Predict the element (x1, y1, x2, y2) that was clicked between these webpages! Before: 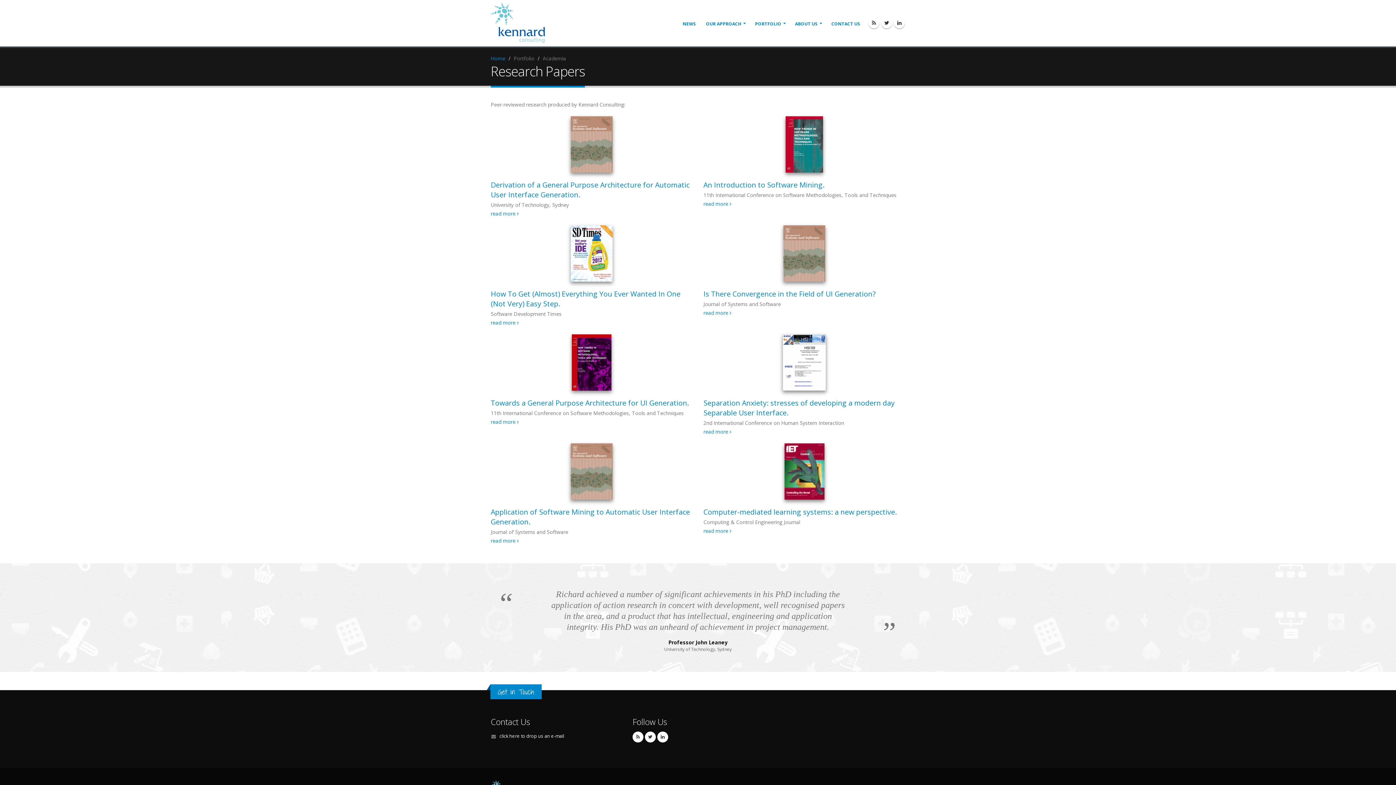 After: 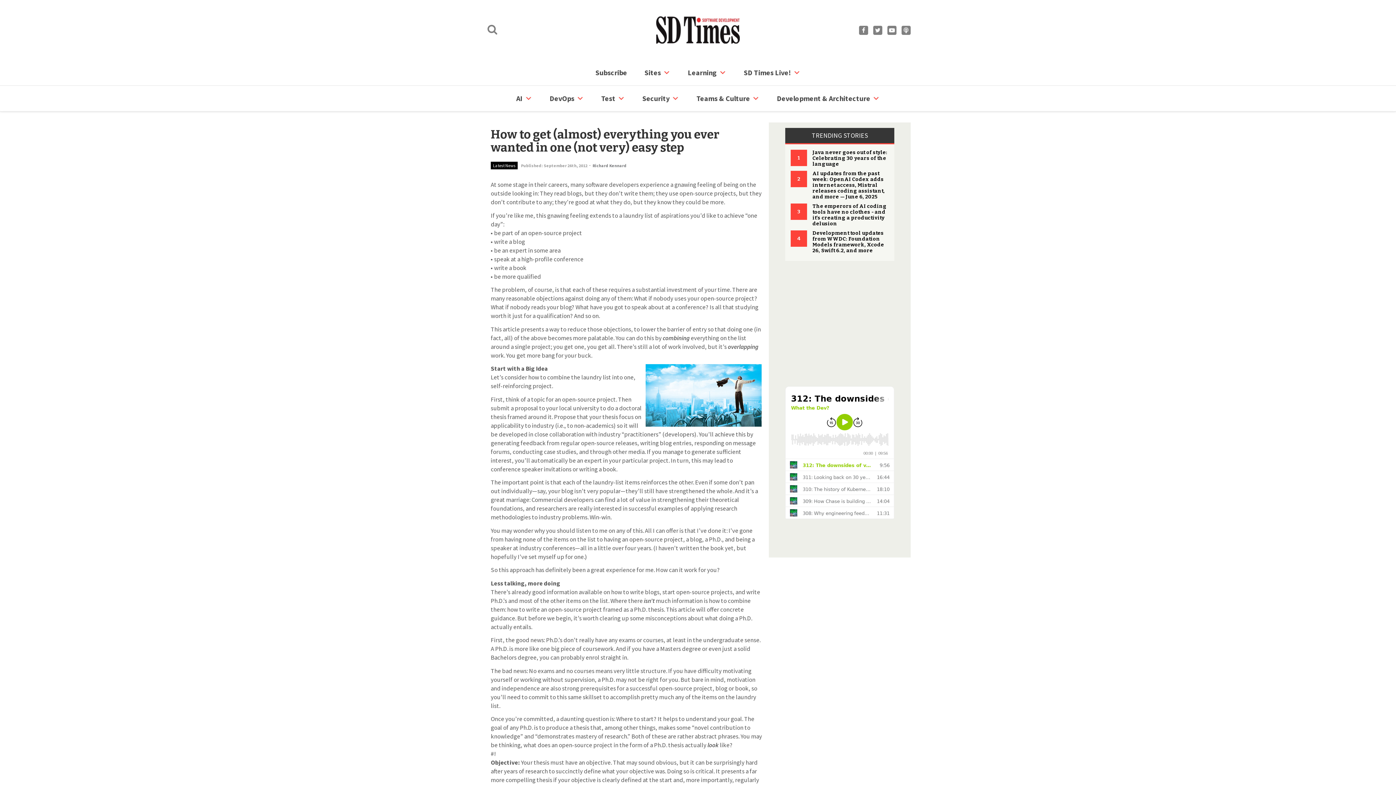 Action: label: read more  bbox: (490, 318, 692, 327)